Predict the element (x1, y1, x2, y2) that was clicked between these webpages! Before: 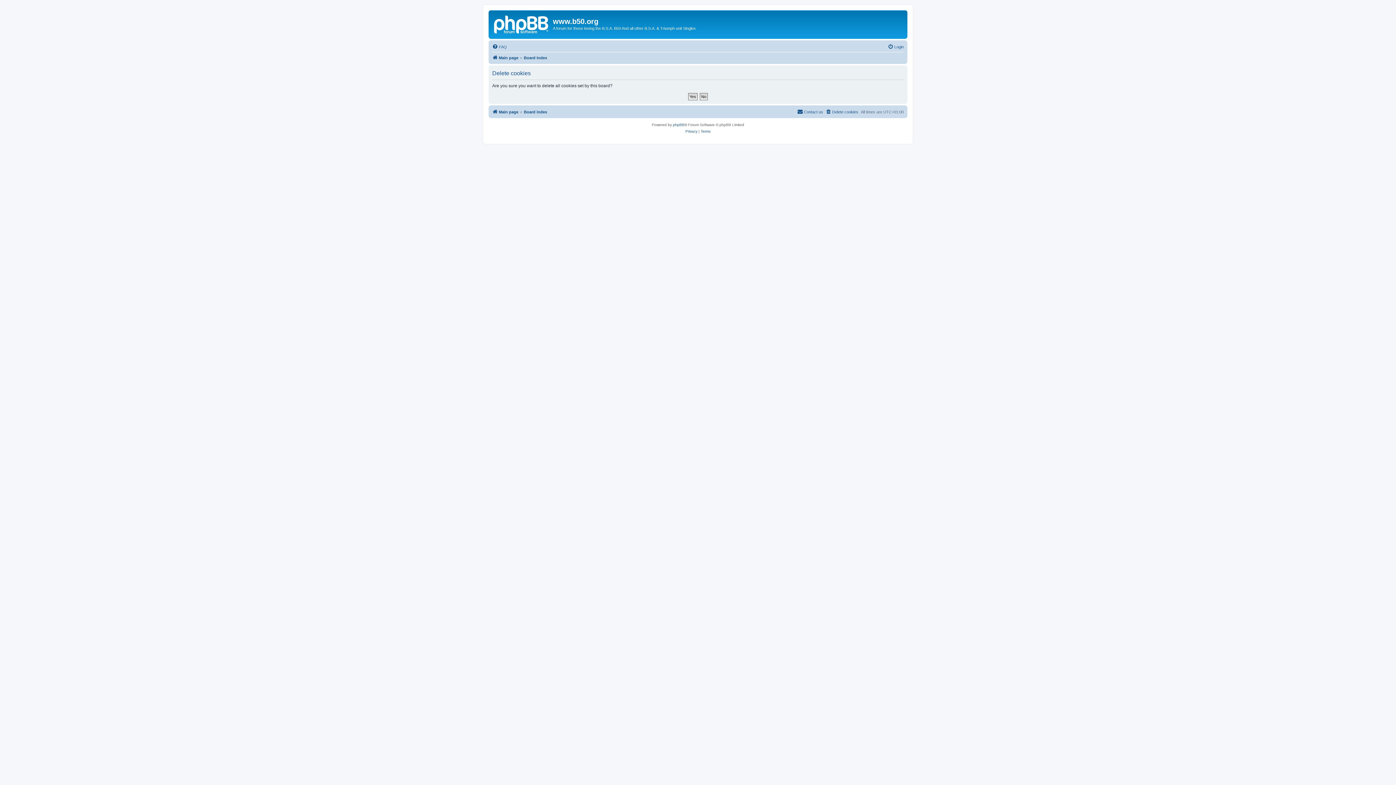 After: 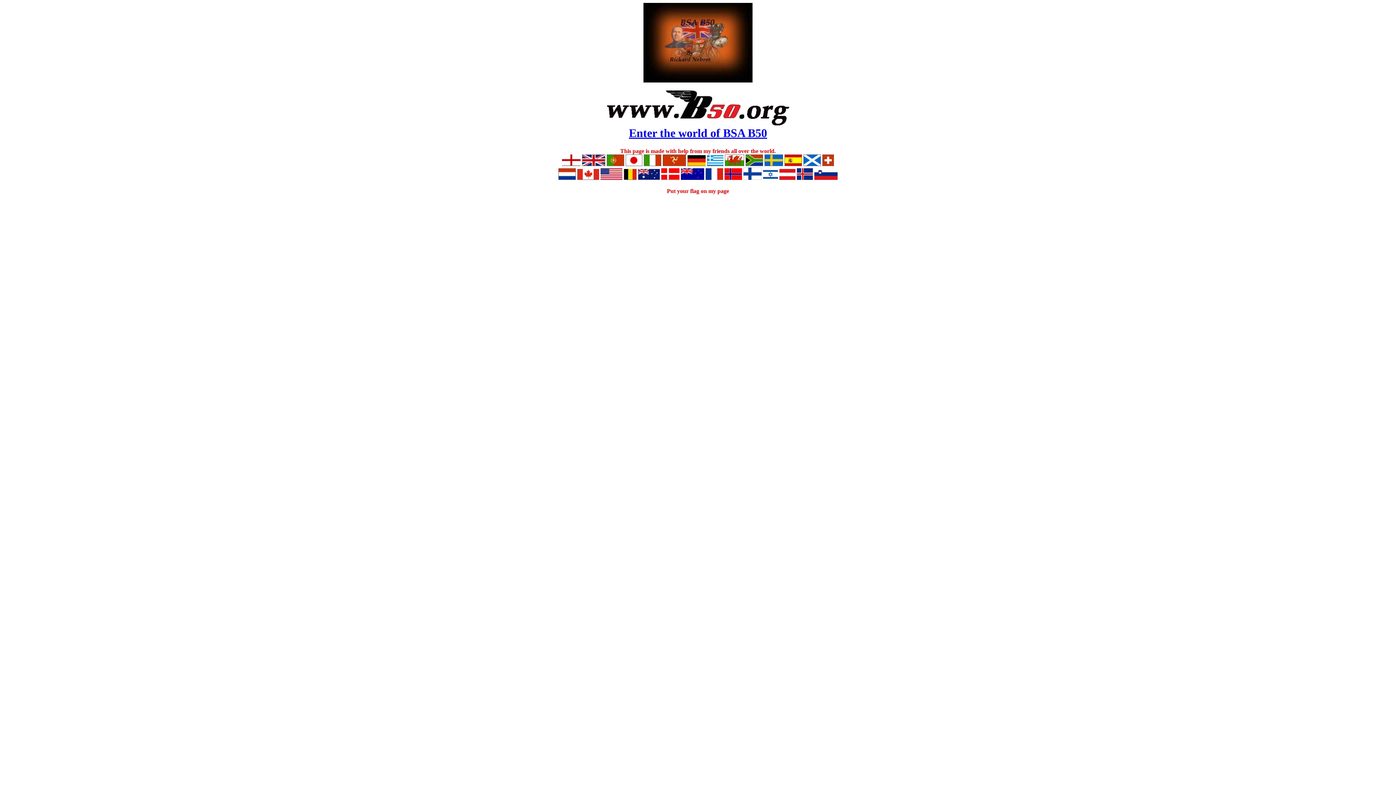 Action: label: Main page bbox: (492, 107, 518, 116)